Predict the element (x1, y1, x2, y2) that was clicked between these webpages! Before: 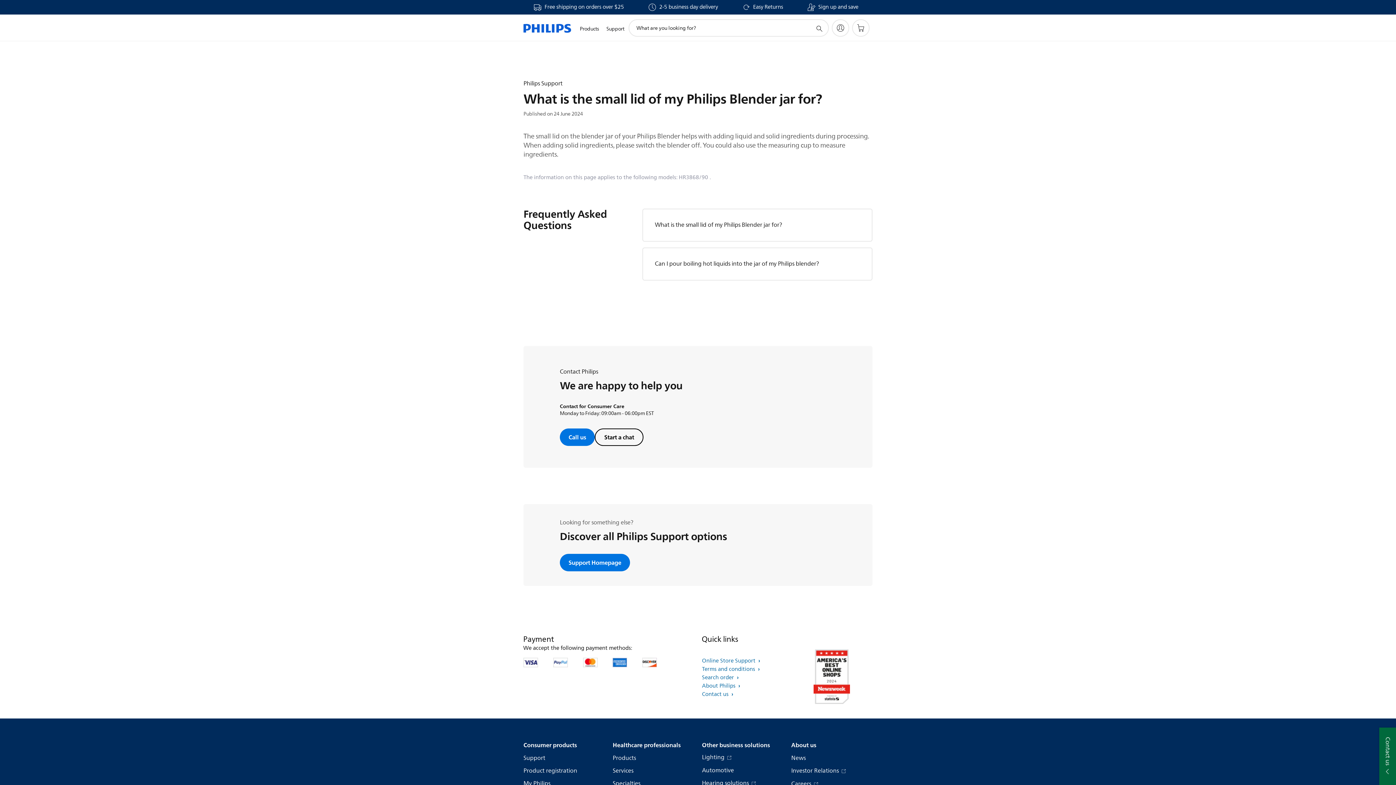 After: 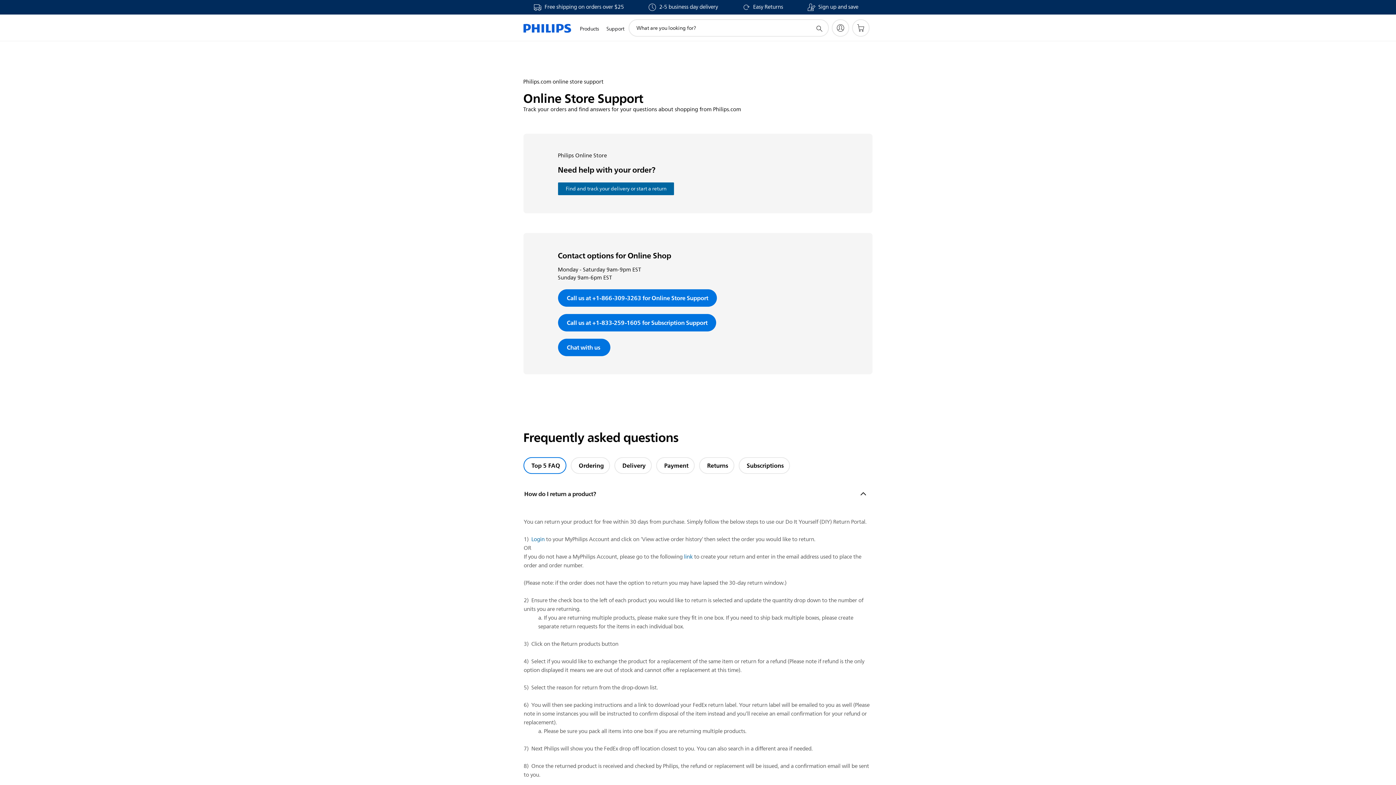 Action: bbox: (583, 658, 604, 667)